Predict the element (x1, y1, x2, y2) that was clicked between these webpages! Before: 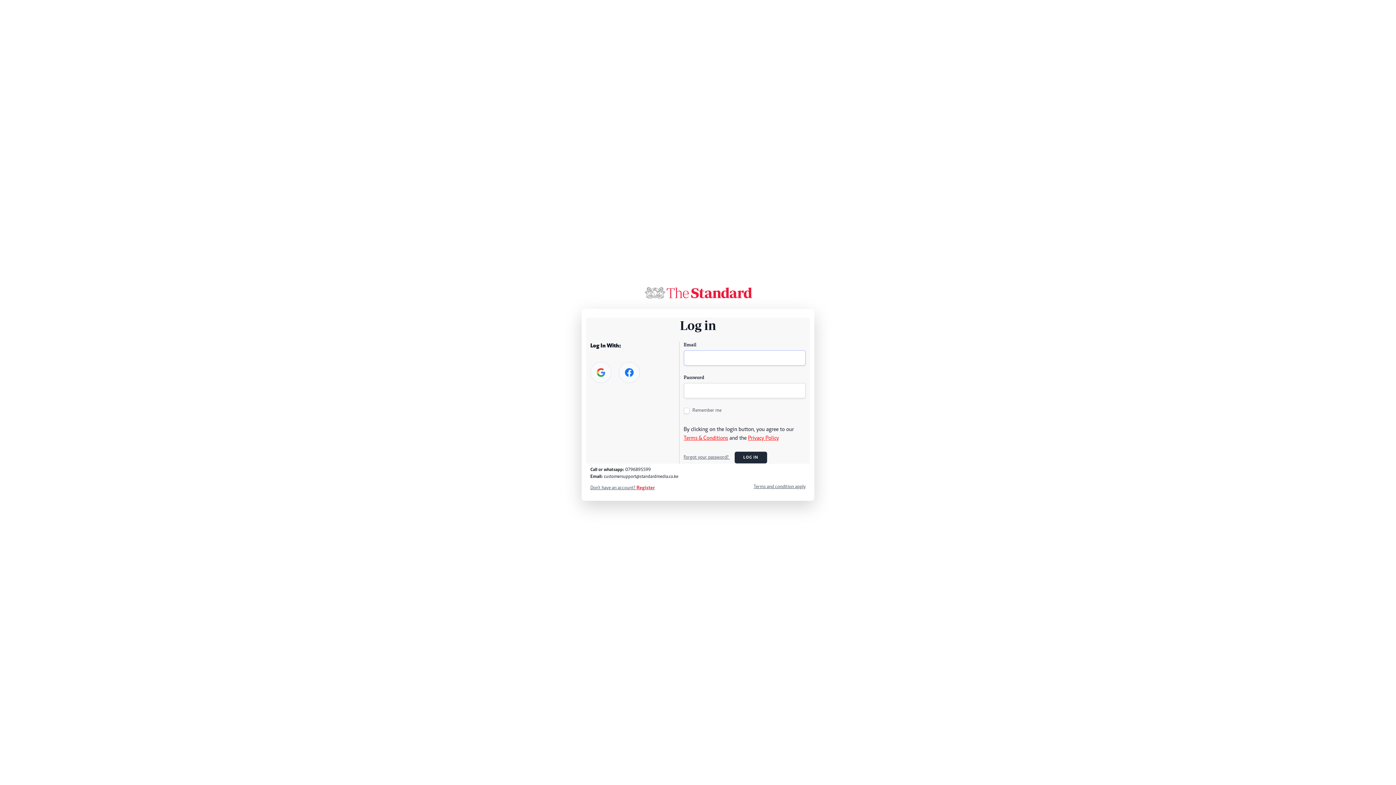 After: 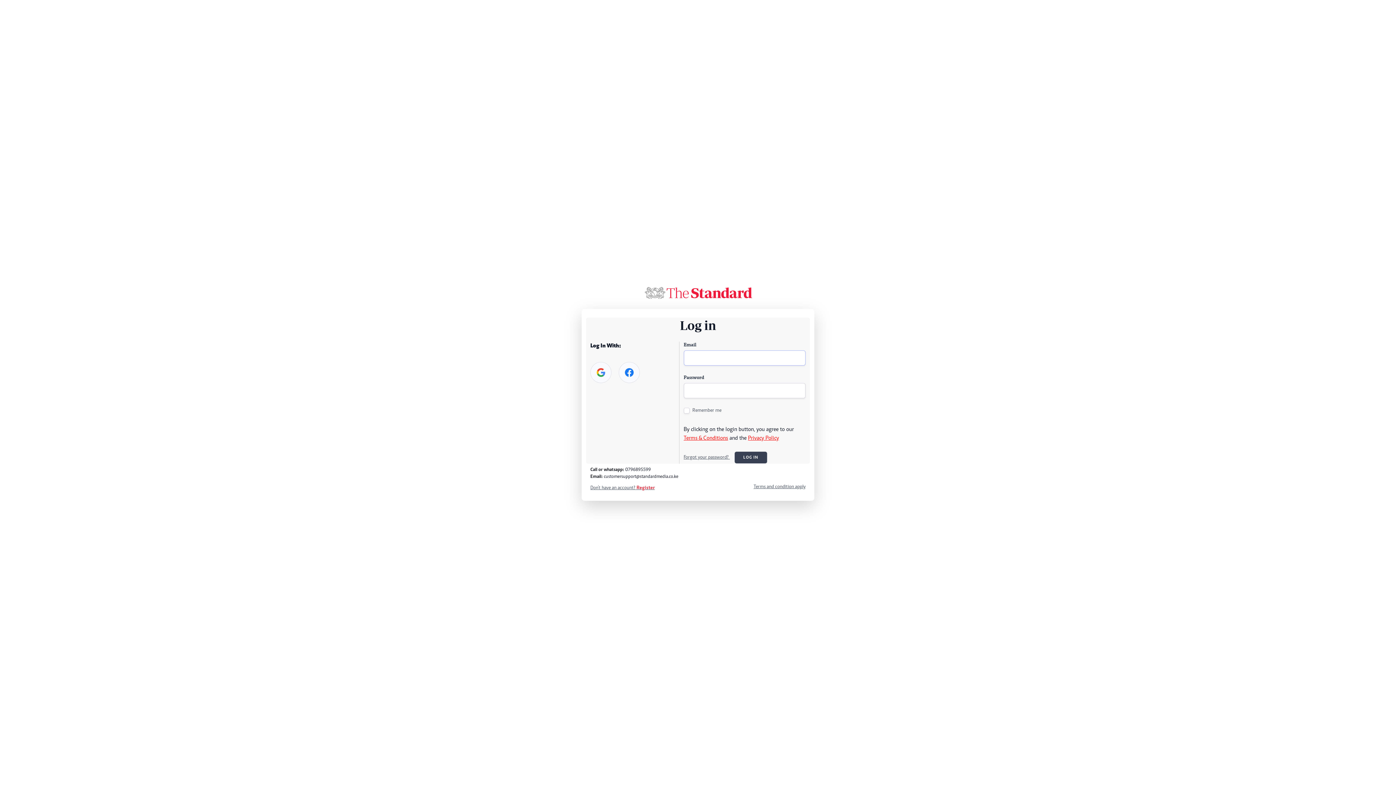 Action: label: LOG IN bbox: (734, 451, 767, 464)